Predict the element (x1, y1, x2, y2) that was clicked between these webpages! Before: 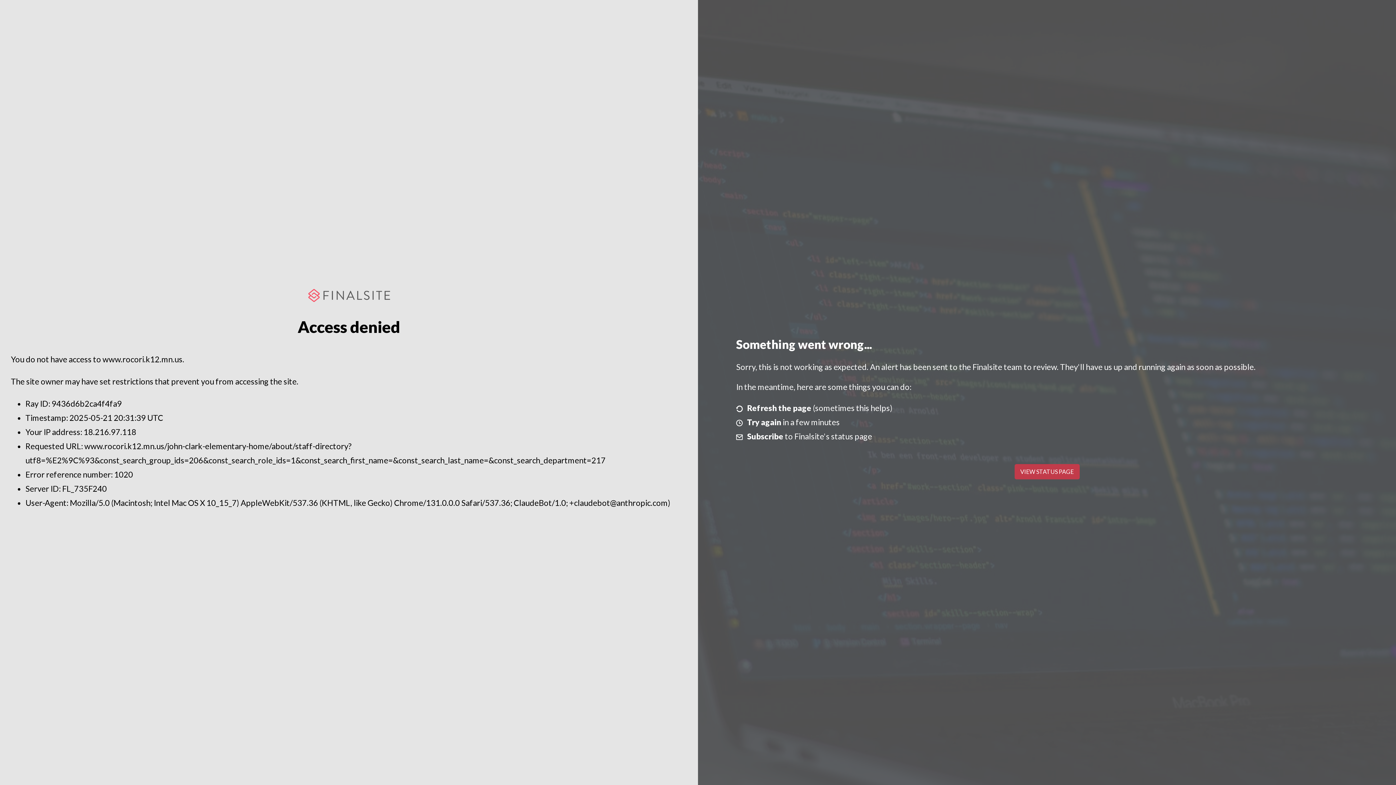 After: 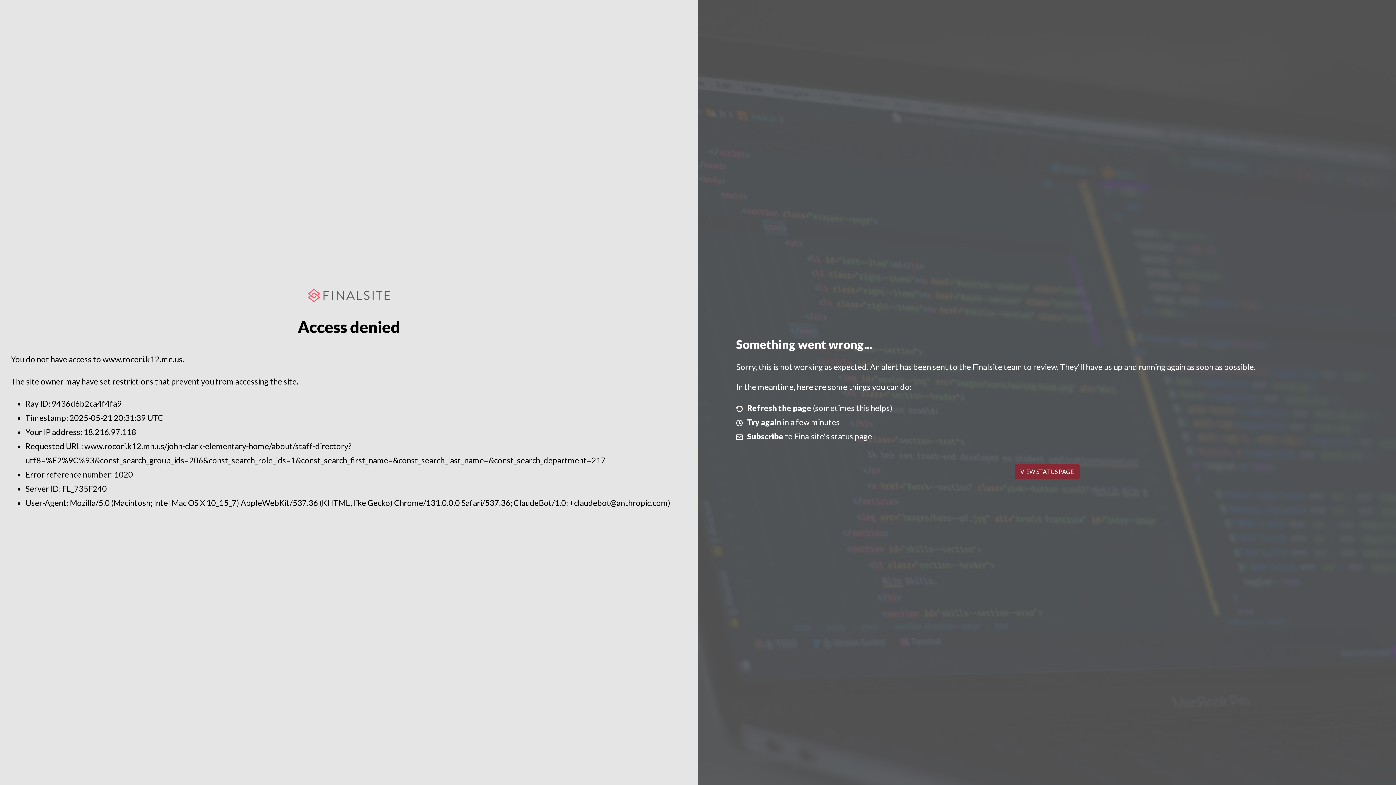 Action: bbox: (1014, 464, 1079, 479) label: VIEW STATUS PAGE